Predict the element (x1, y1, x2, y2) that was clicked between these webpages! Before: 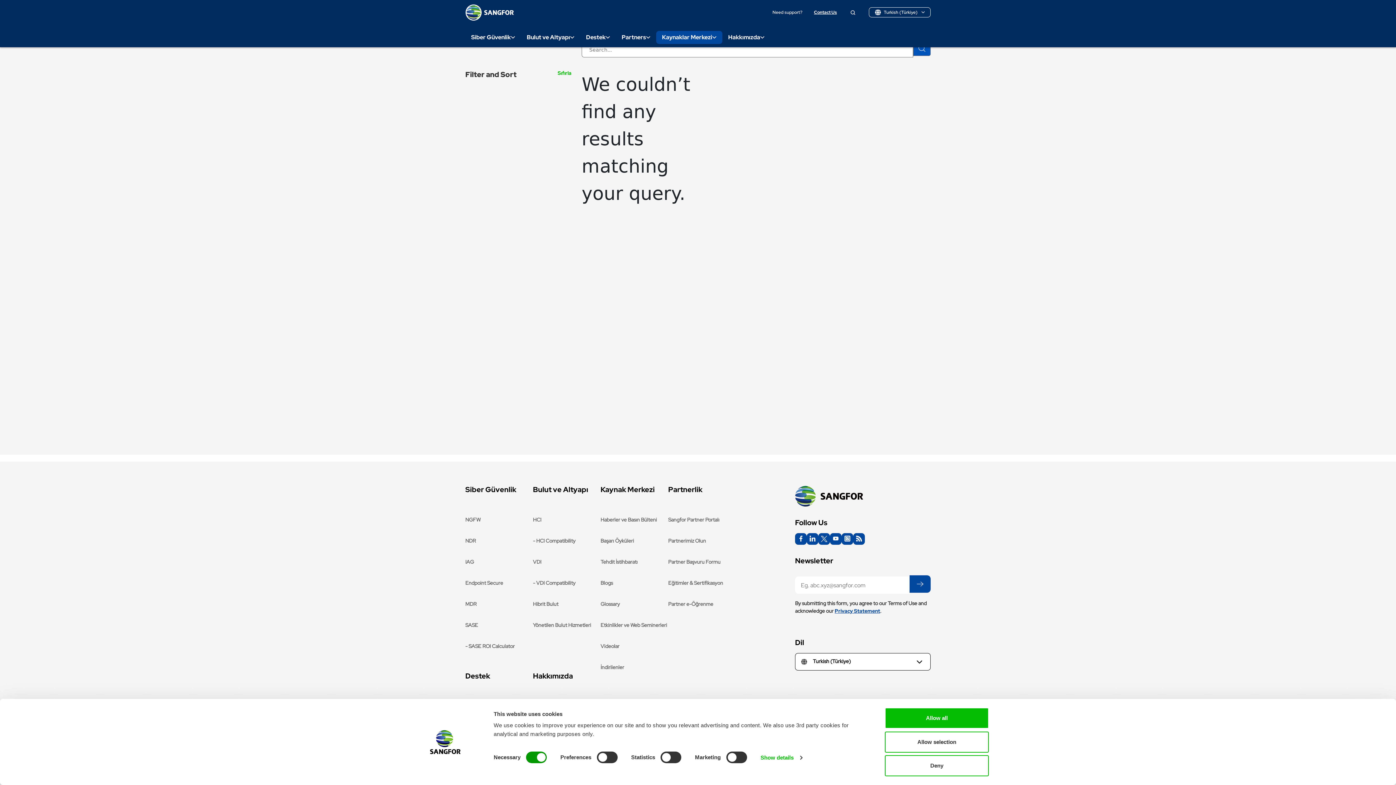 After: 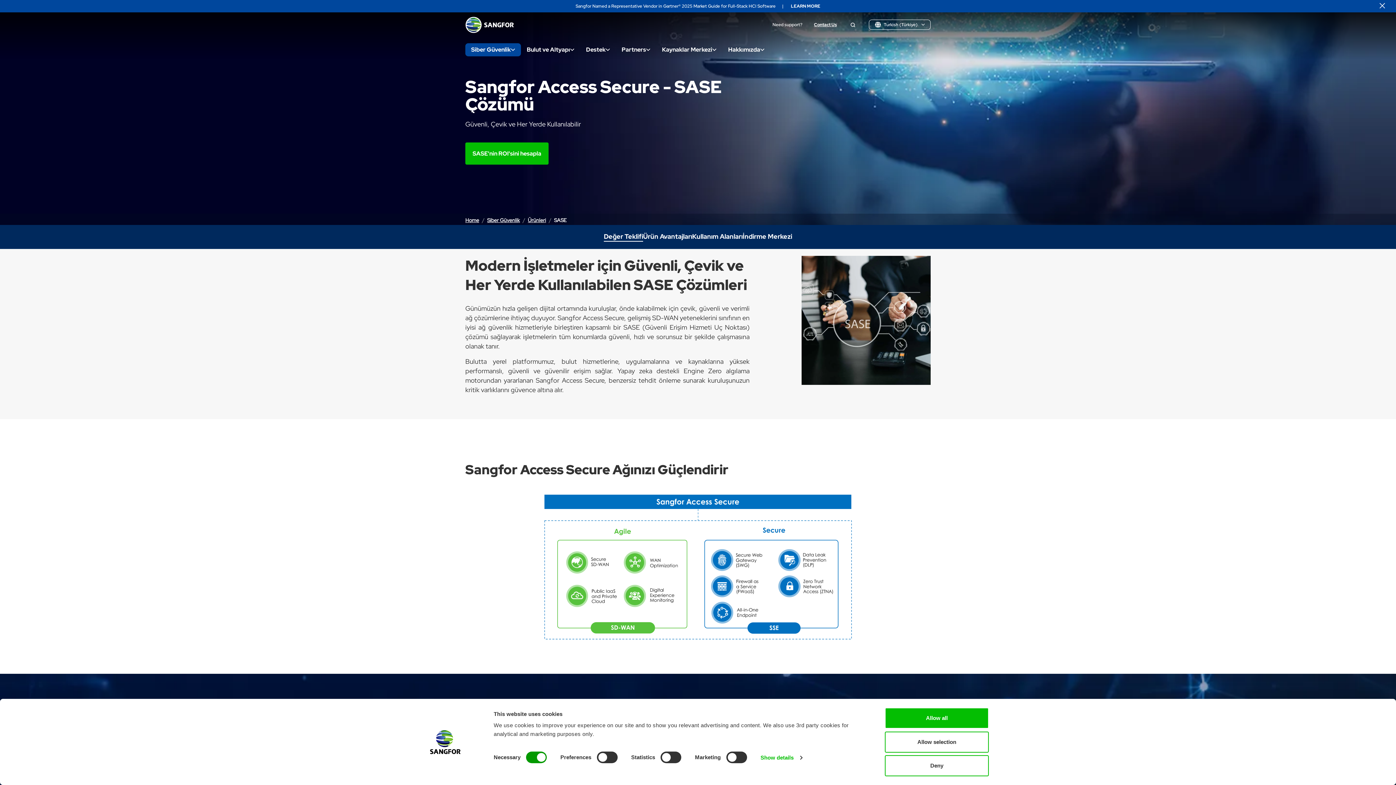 Action: bbox: (465, 622, 478, 628) label: SASE